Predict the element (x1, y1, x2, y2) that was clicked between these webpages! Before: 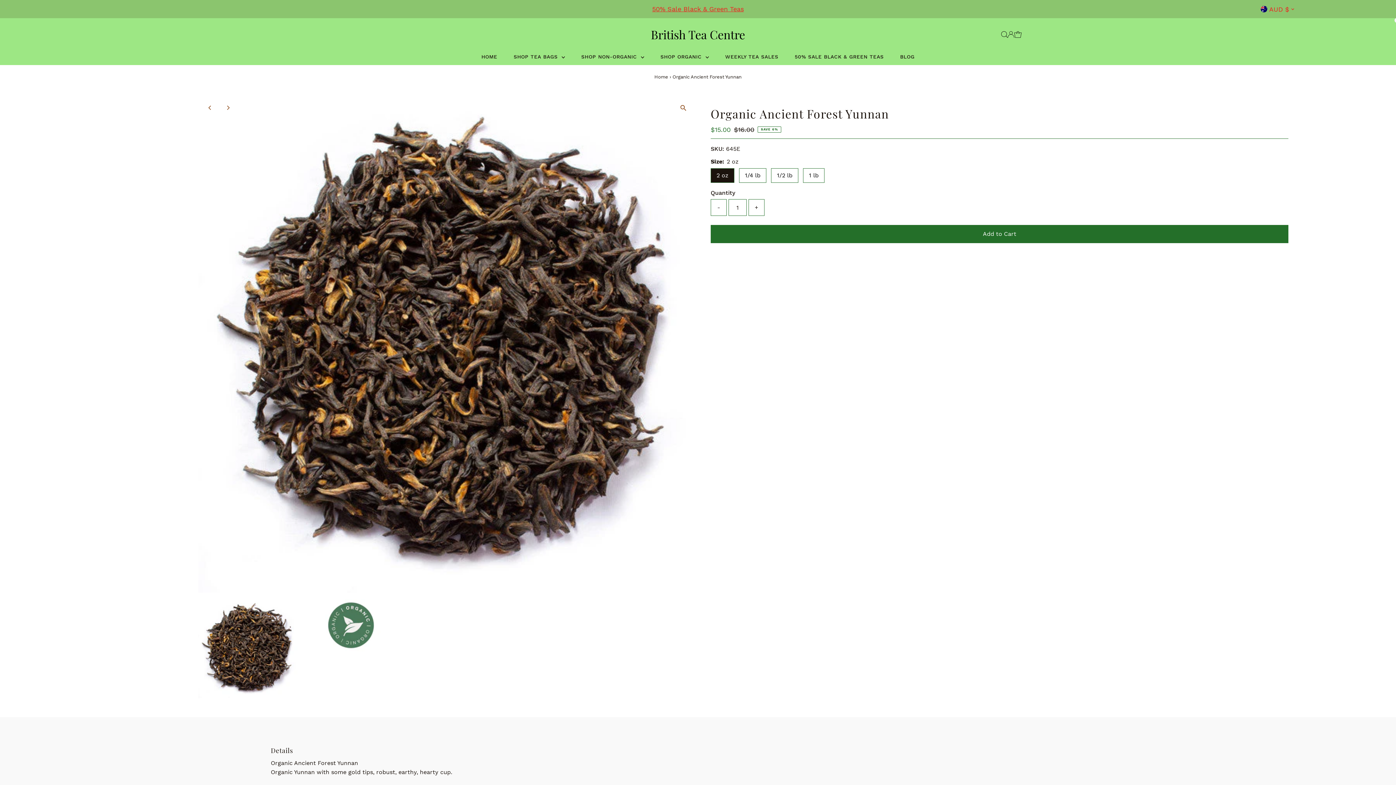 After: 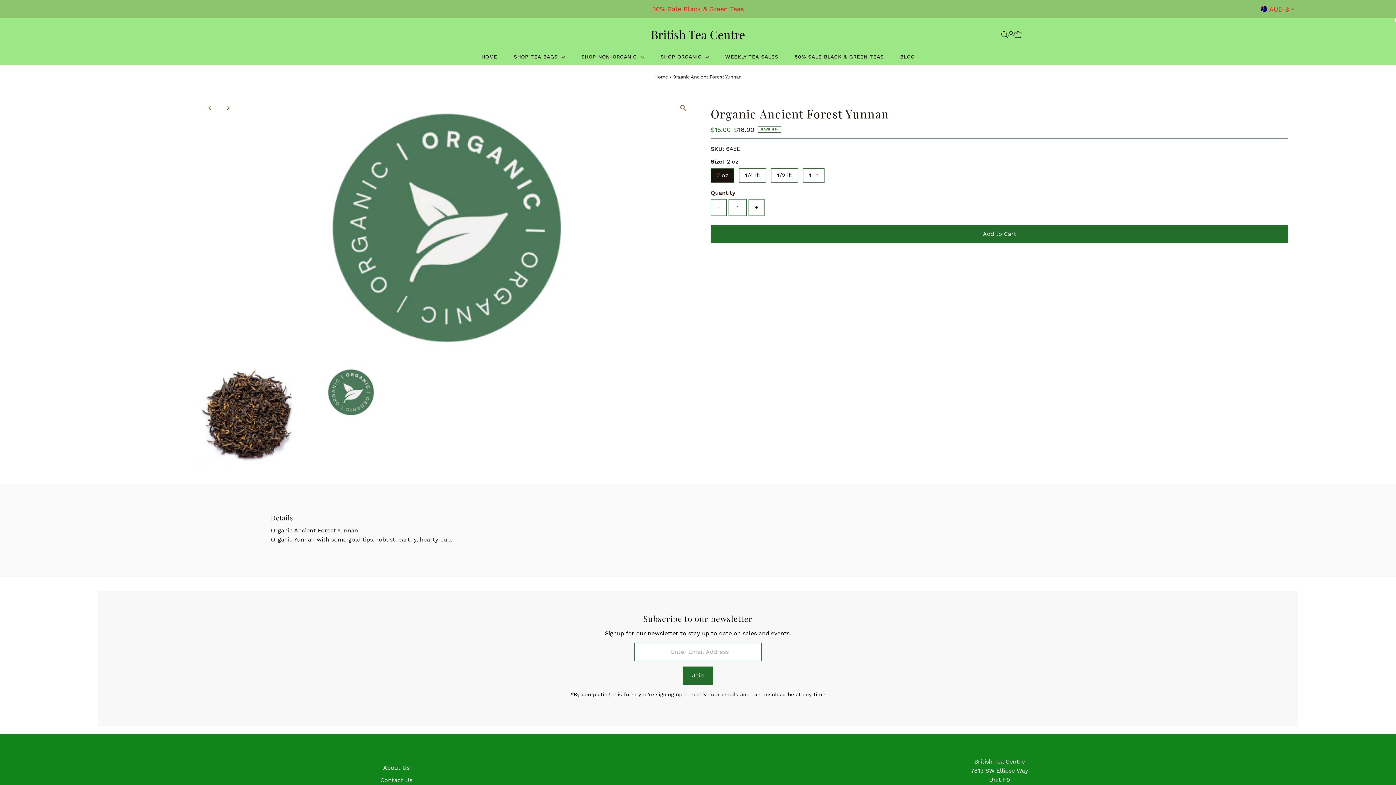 Action: bbox: (201, 99, 218, 115) label: Previous